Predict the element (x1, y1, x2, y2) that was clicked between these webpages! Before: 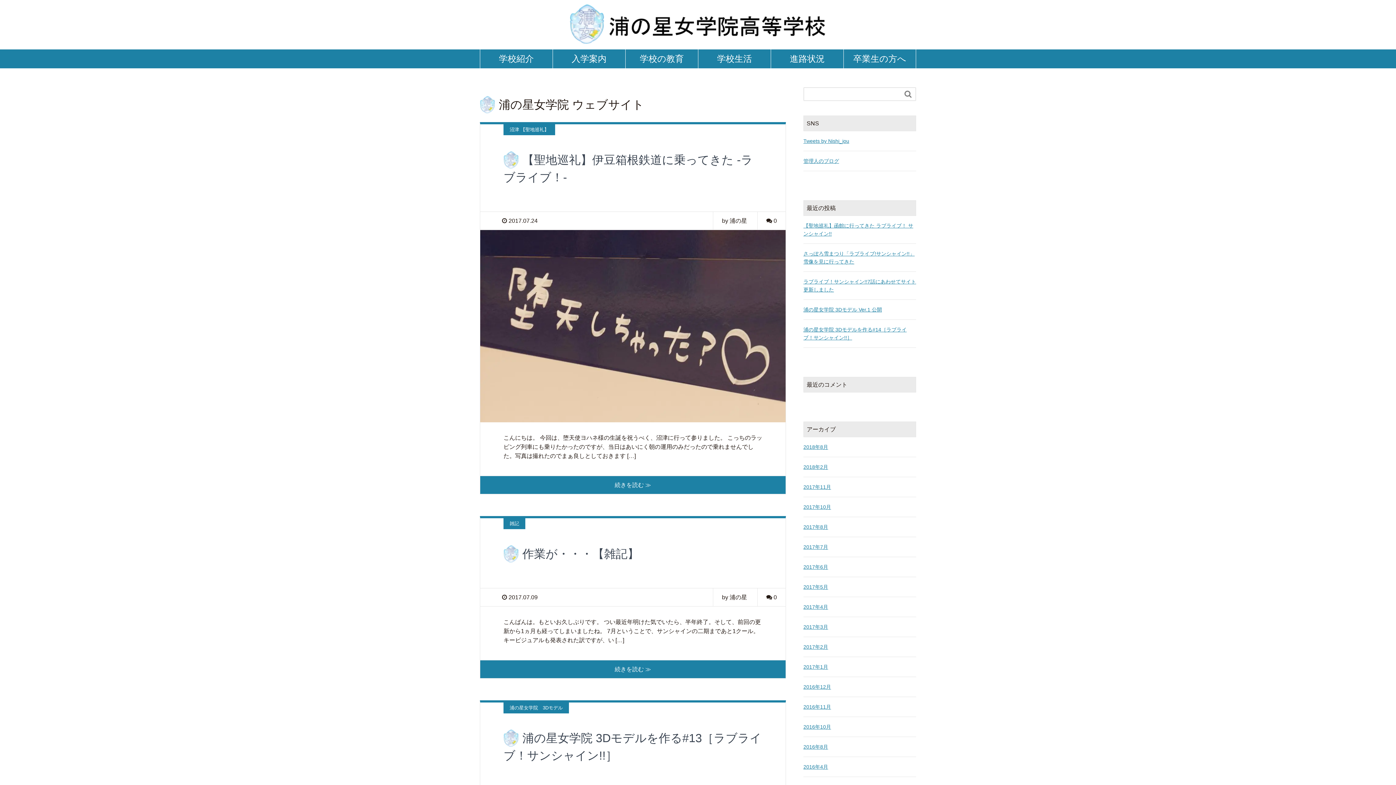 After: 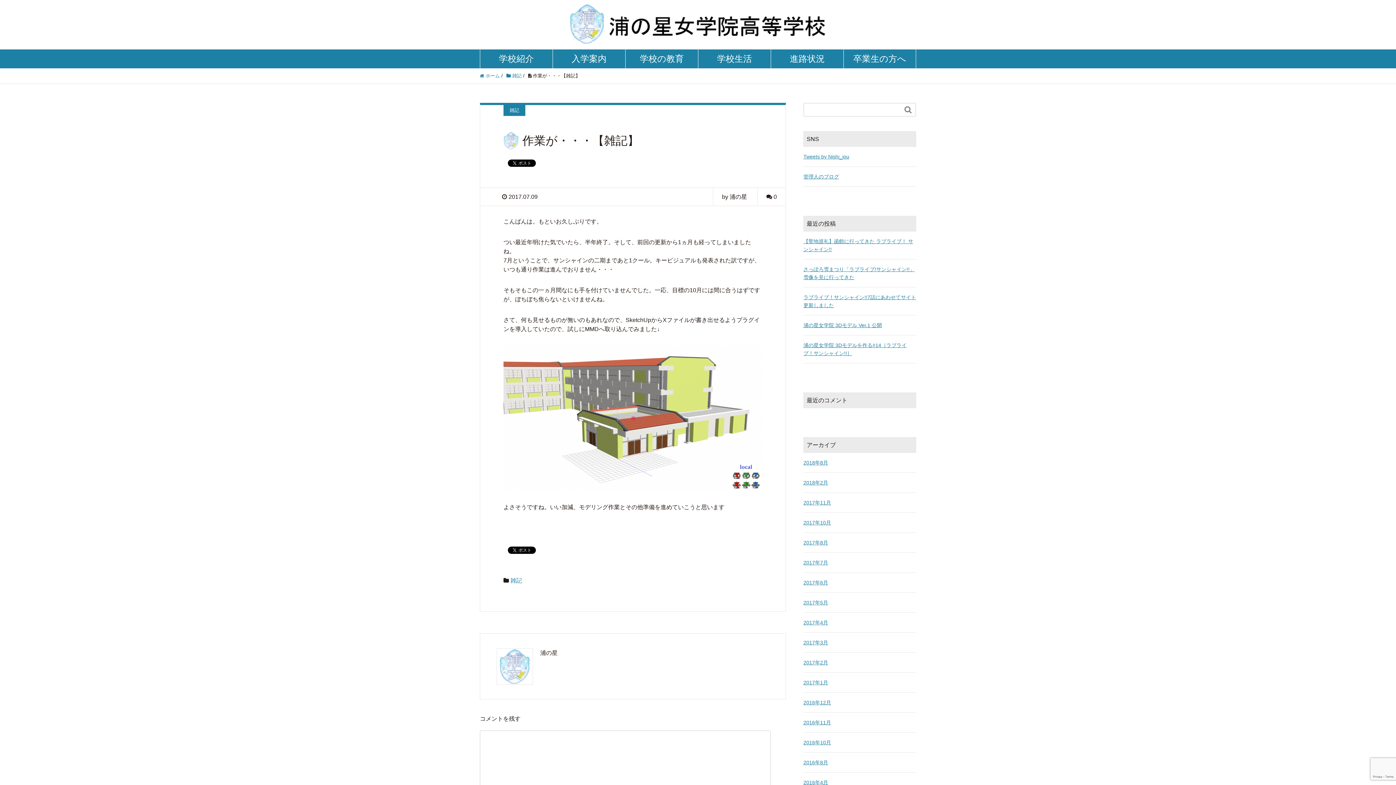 Action: label: 作業が・・・【雑記】 bbox: (522, 547, 639, 560)